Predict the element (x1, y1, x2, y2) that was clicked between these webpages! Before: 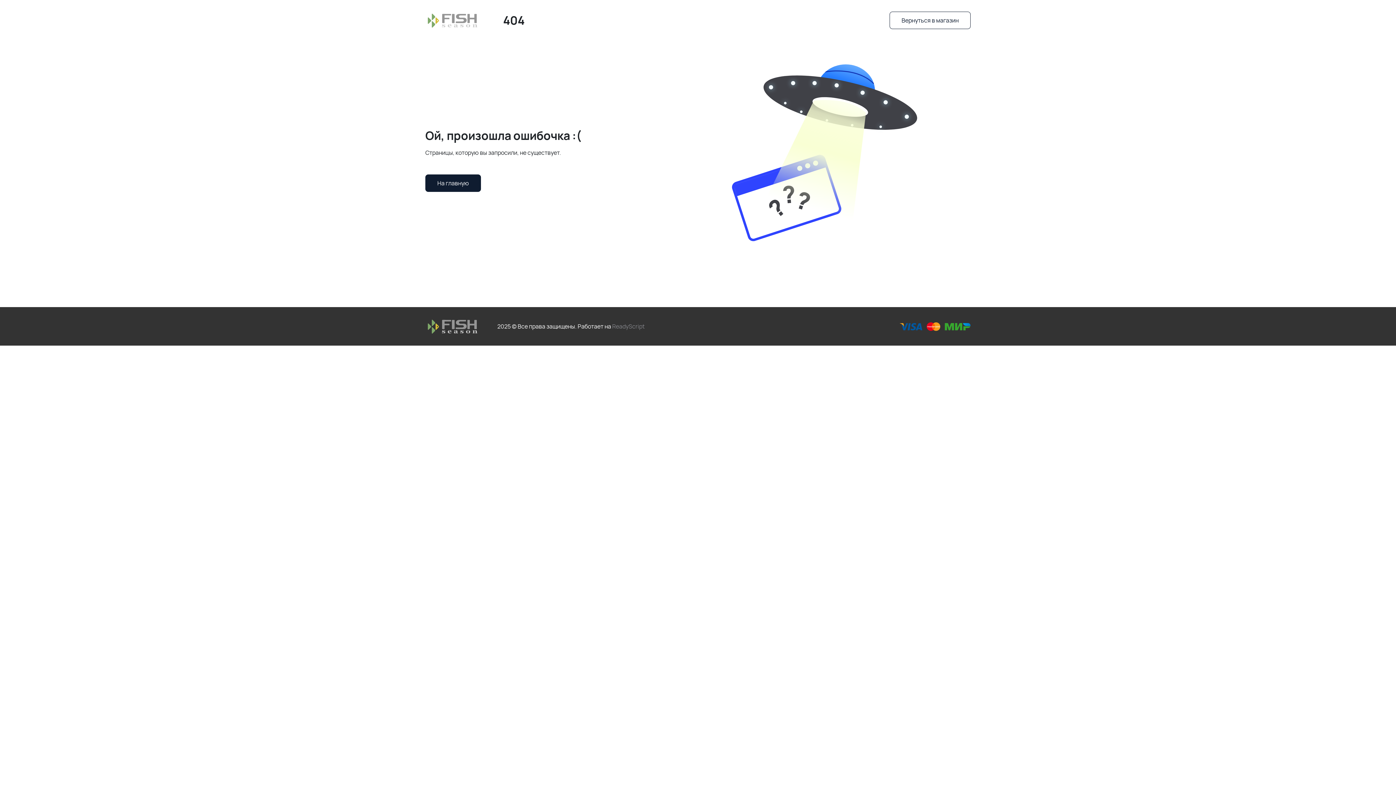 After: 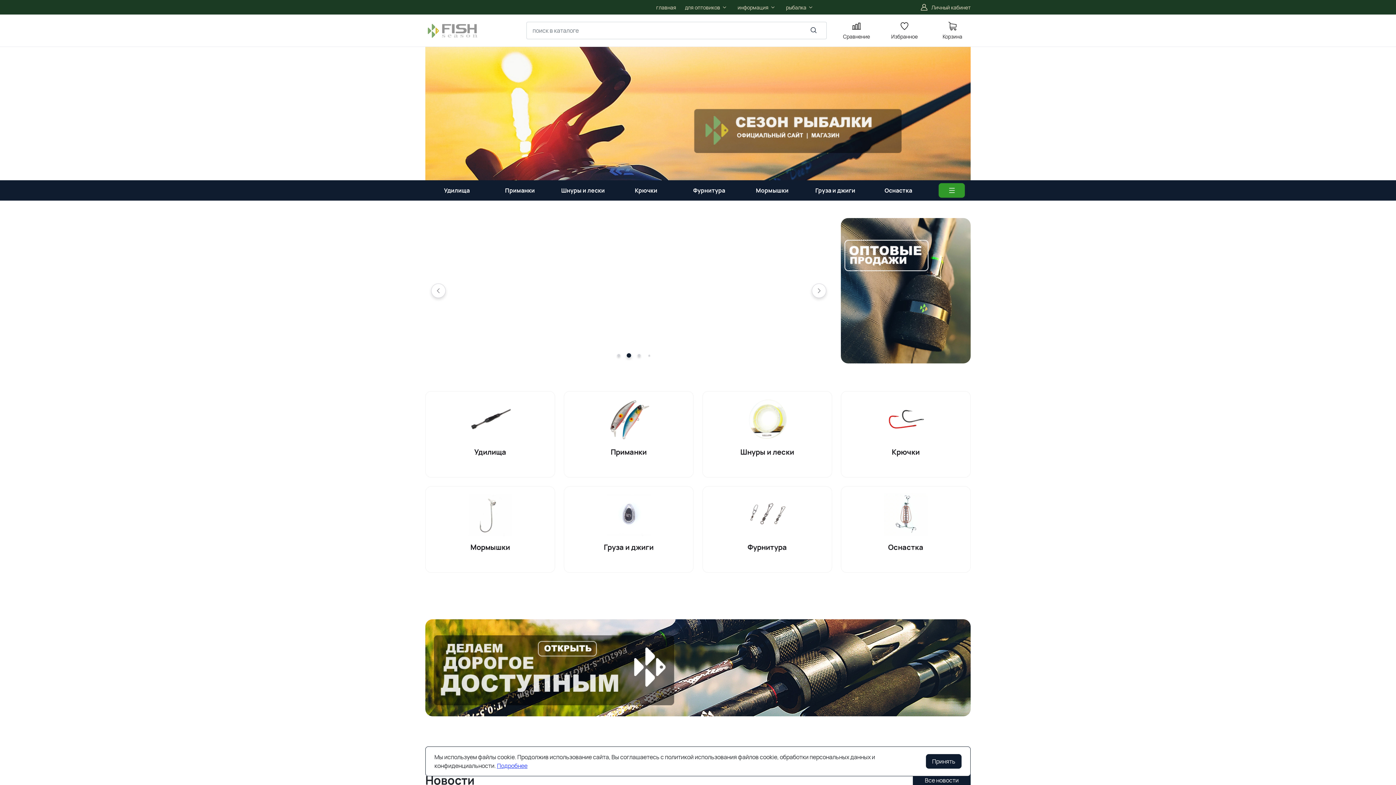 Action: bbox: (889, 11, 970, 29) label: Вернуться в магазин